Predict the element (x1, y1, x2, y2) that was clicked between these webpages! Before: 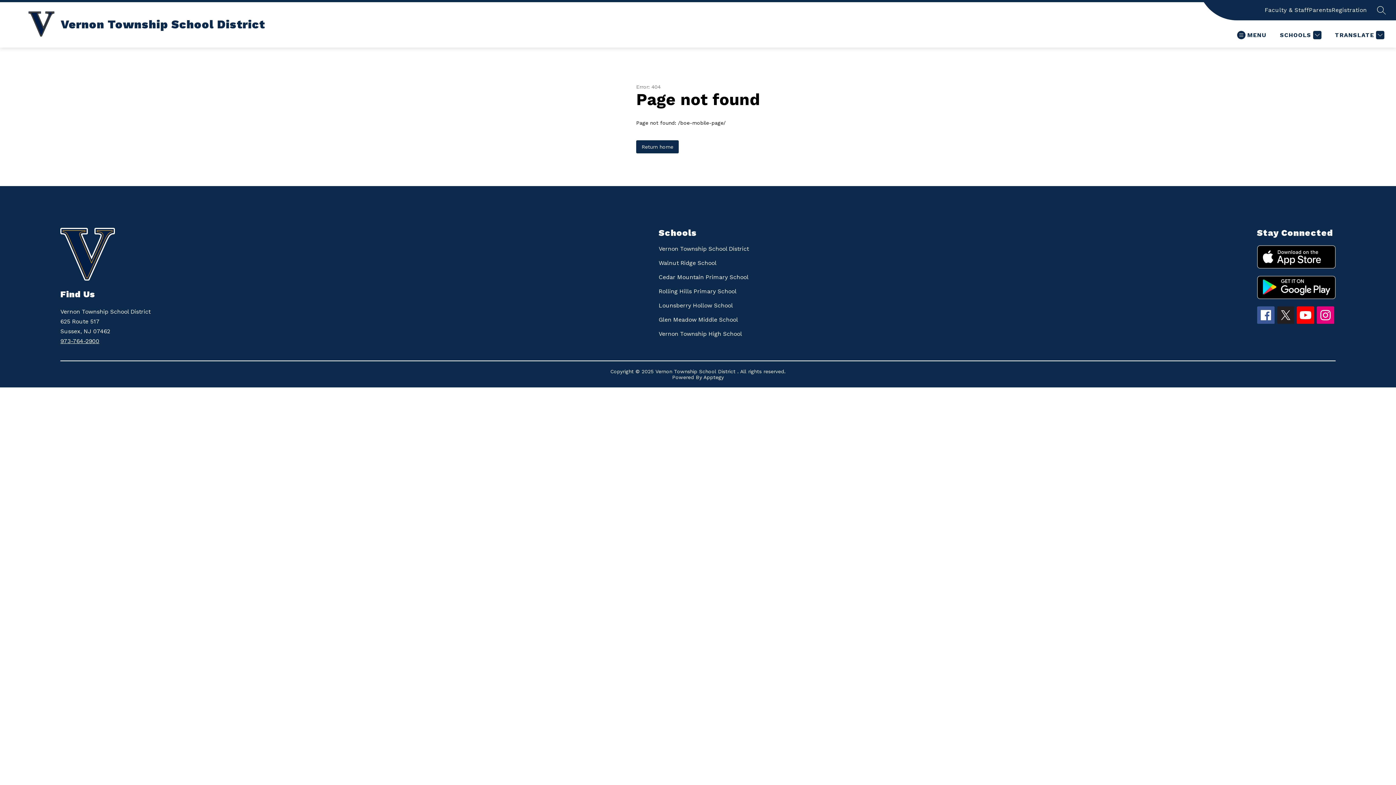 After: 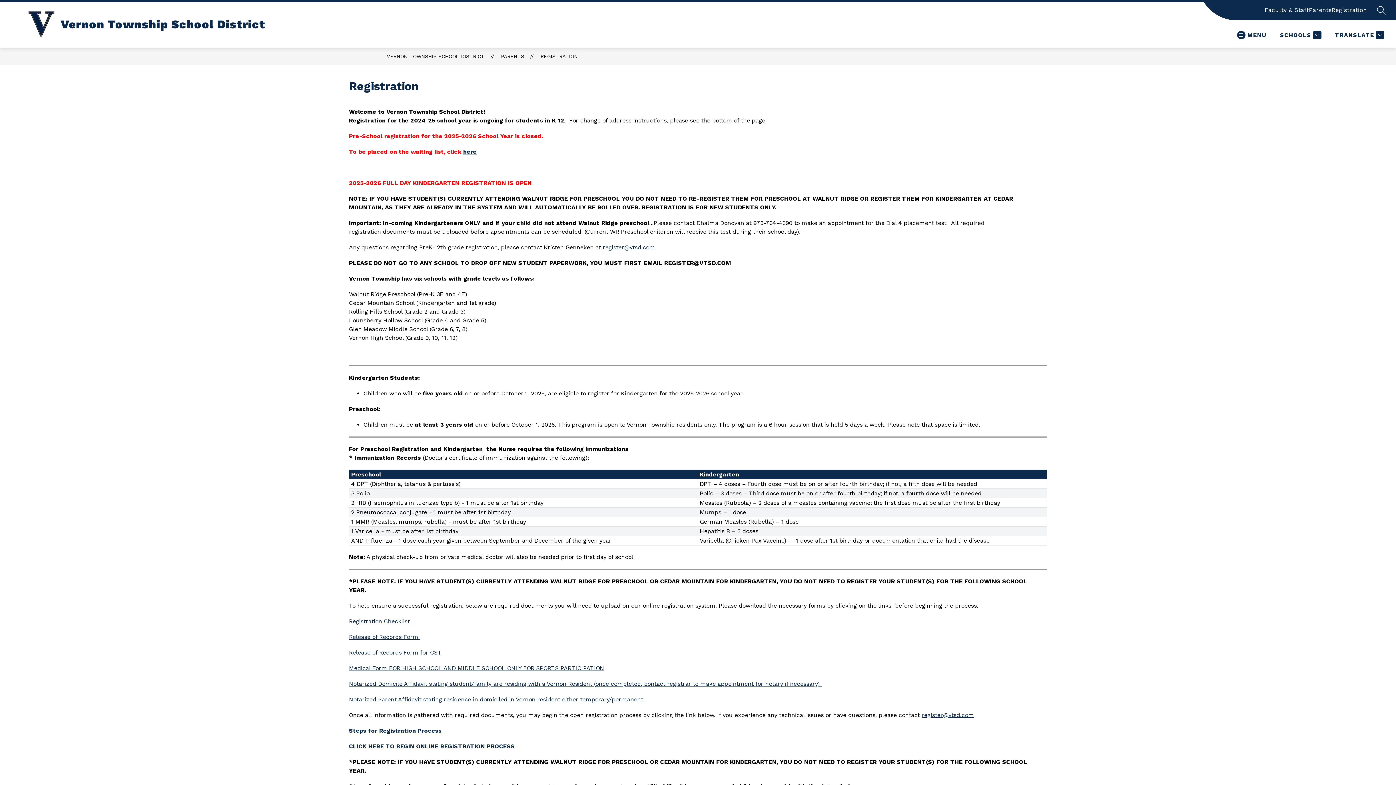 Action: label: Registration bbox: (1332, 5, 1367, 14)